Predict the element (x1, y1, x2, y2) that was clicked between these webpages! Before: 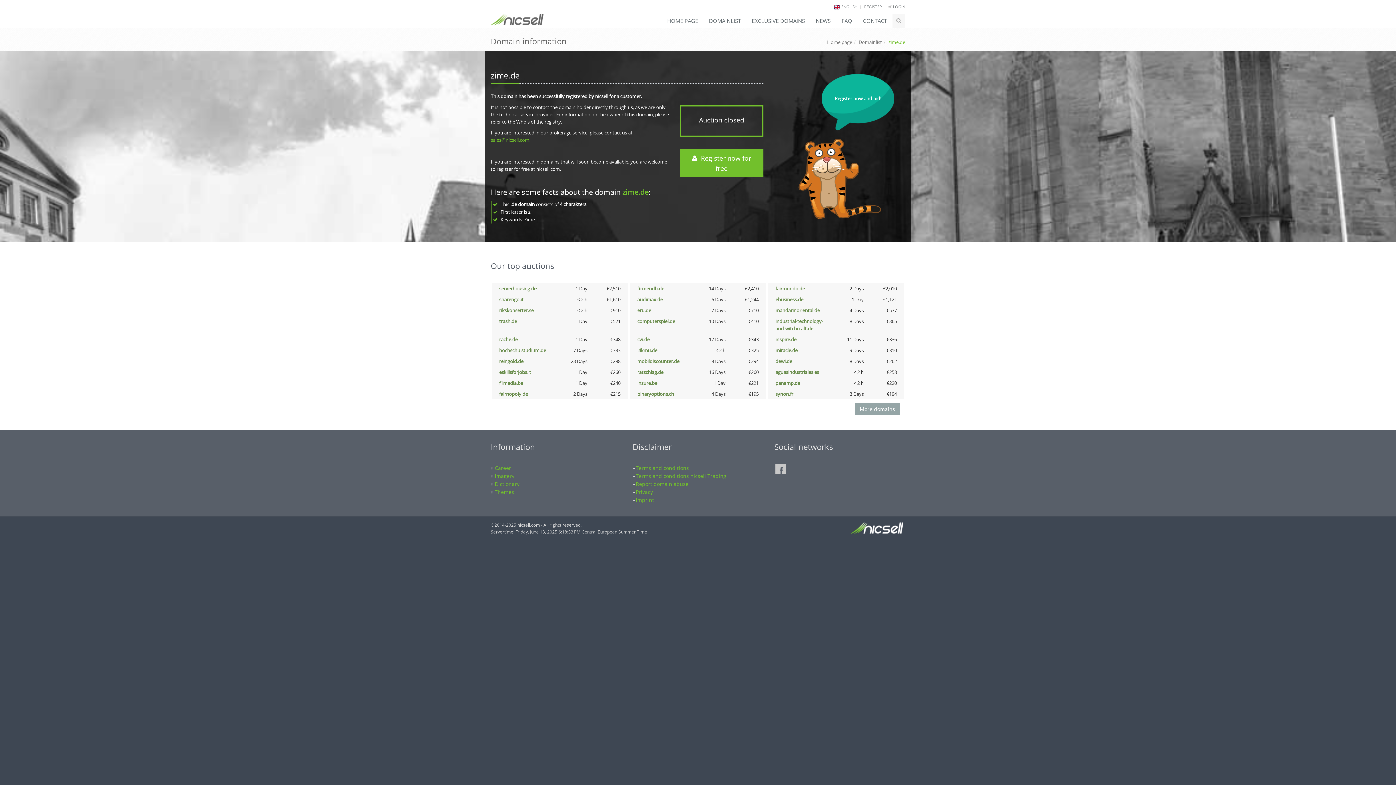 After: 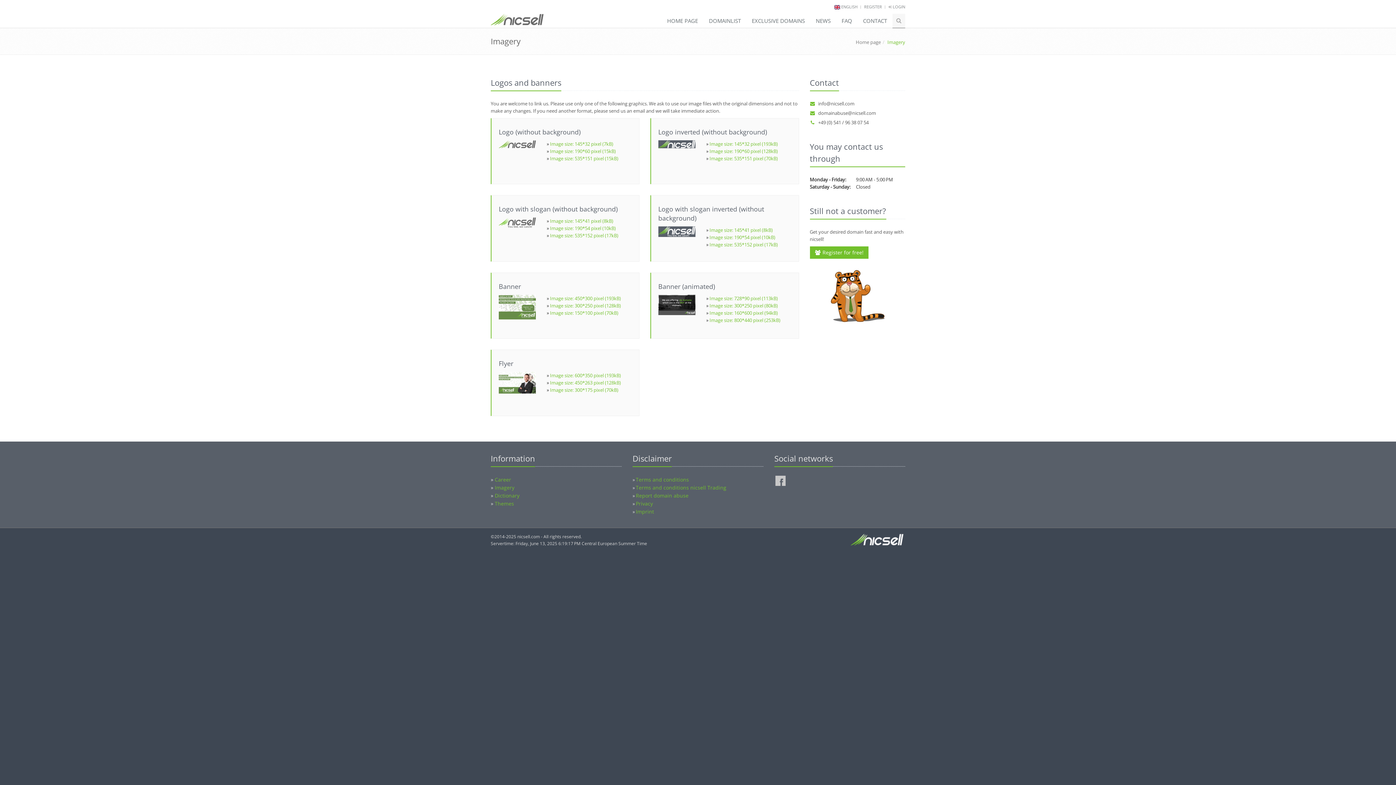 Action: bbox: (494, 472, 514, 479) label: Imagery